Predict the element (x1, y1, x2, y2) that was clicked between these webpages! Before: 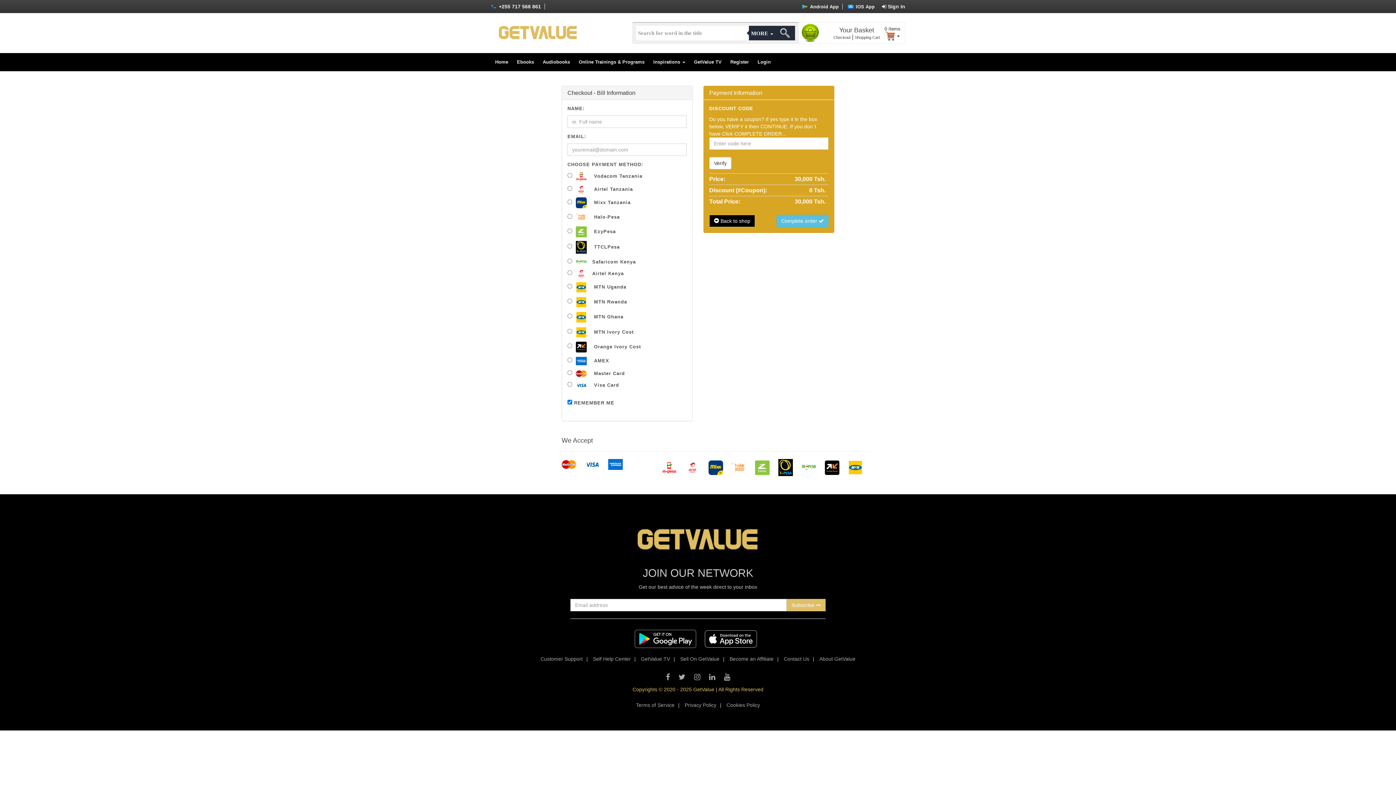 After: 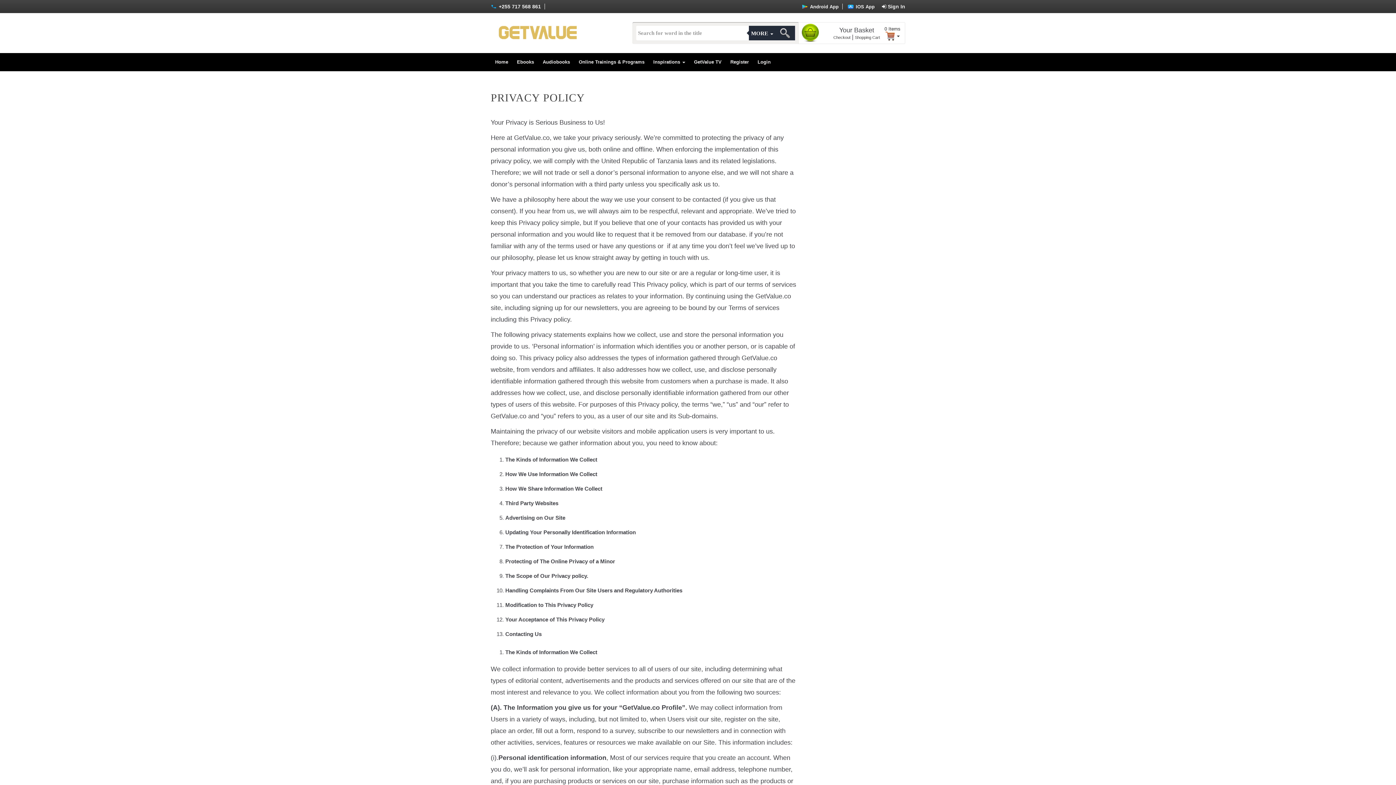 Action: bbox: (684, 702, 716, 708) label: Privacy Policy